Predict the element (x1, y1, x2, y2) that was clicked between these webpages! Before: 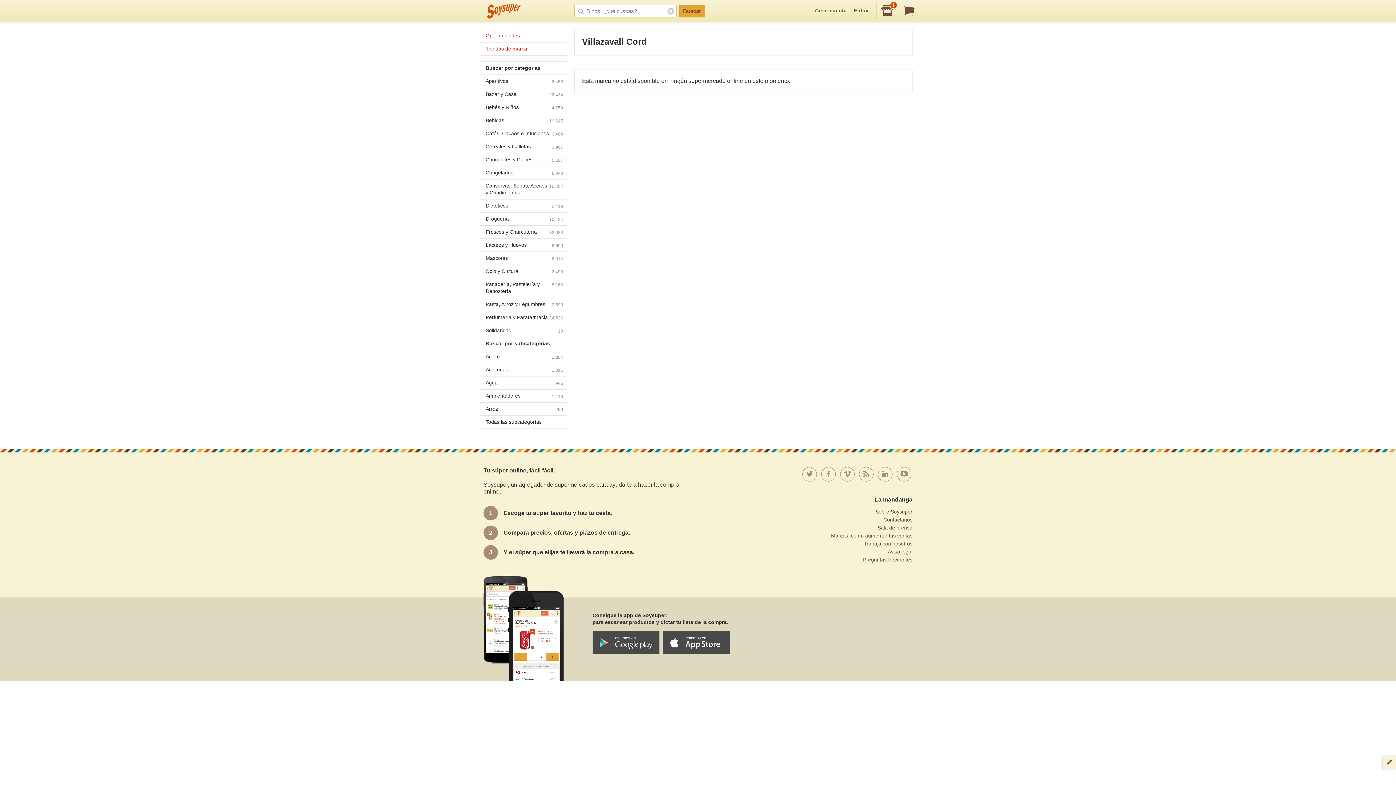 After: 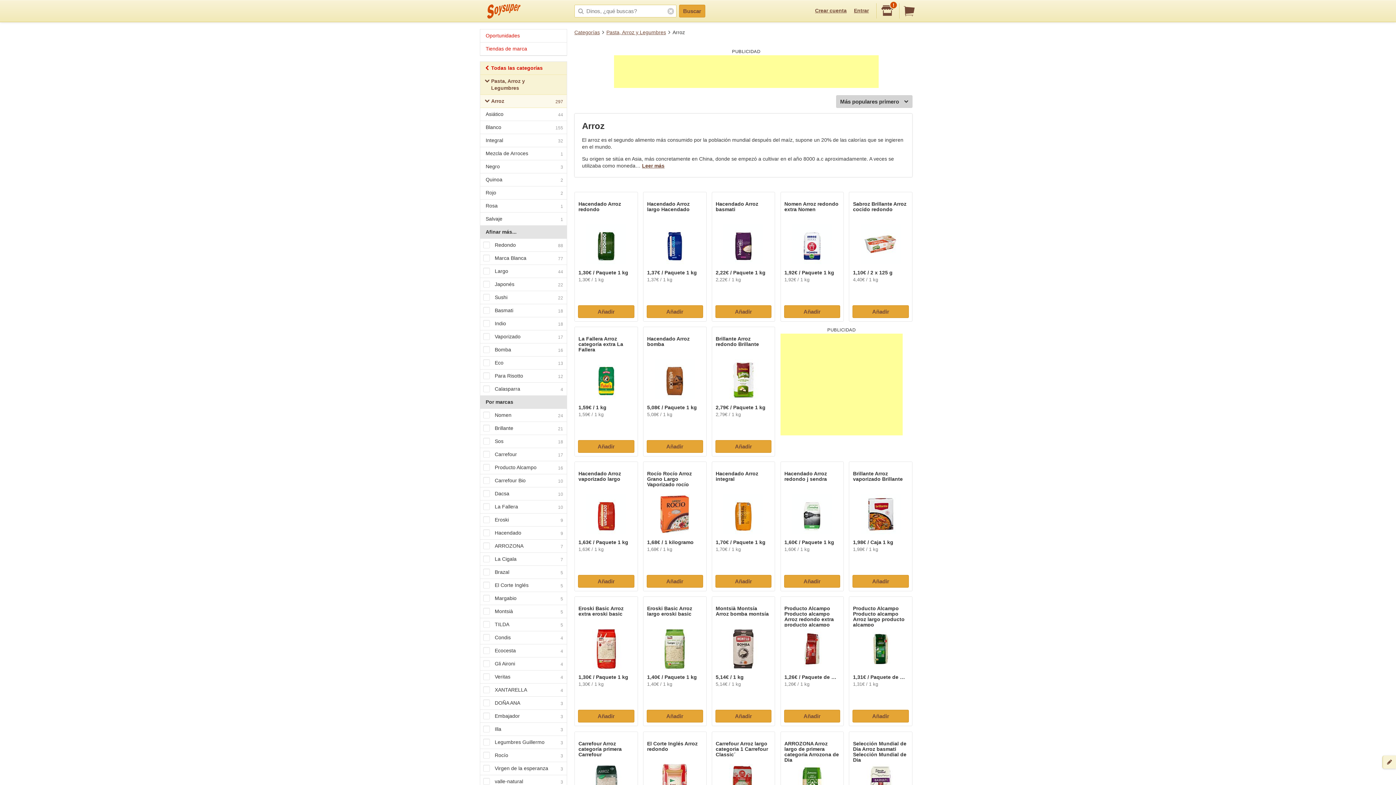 Action: bbox: (480, 402, 566, 415) label: Arroz
299